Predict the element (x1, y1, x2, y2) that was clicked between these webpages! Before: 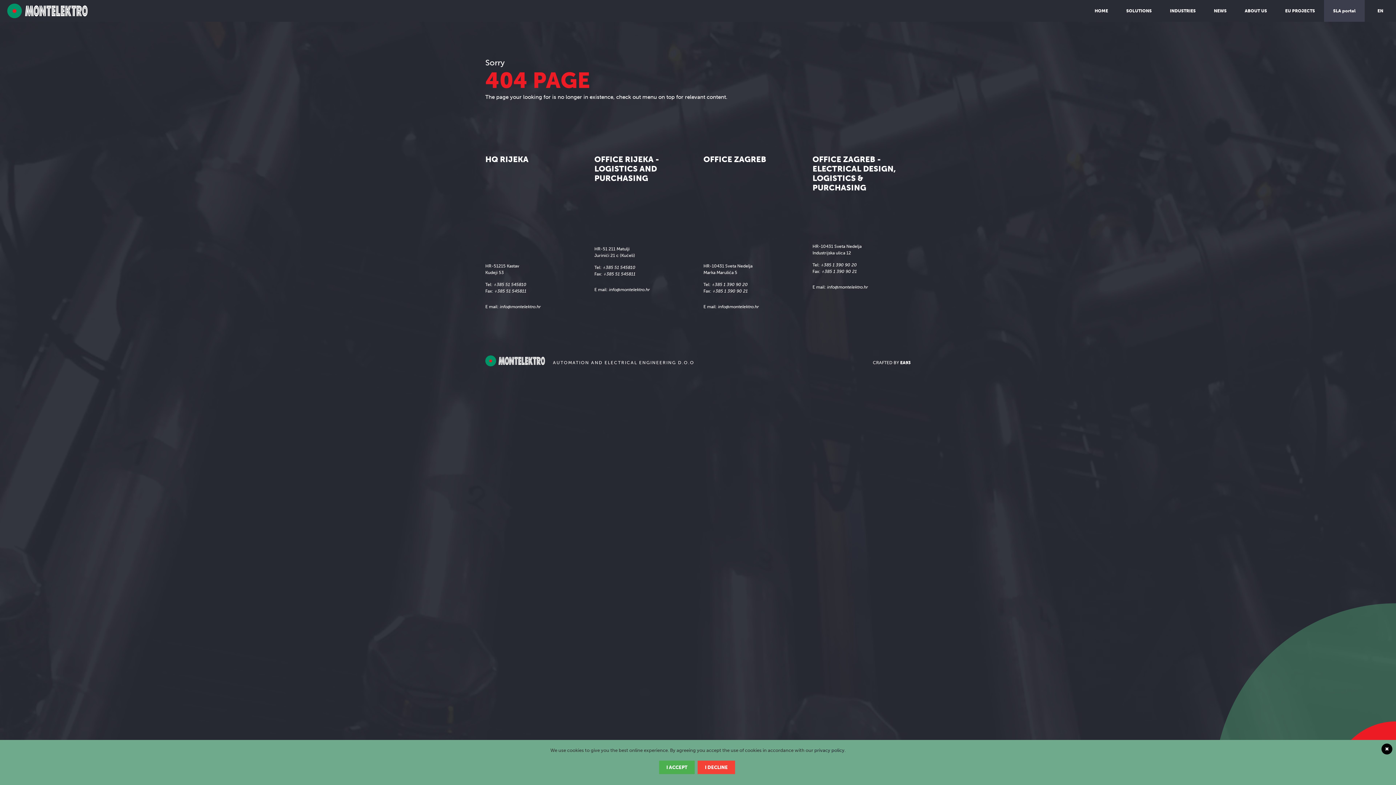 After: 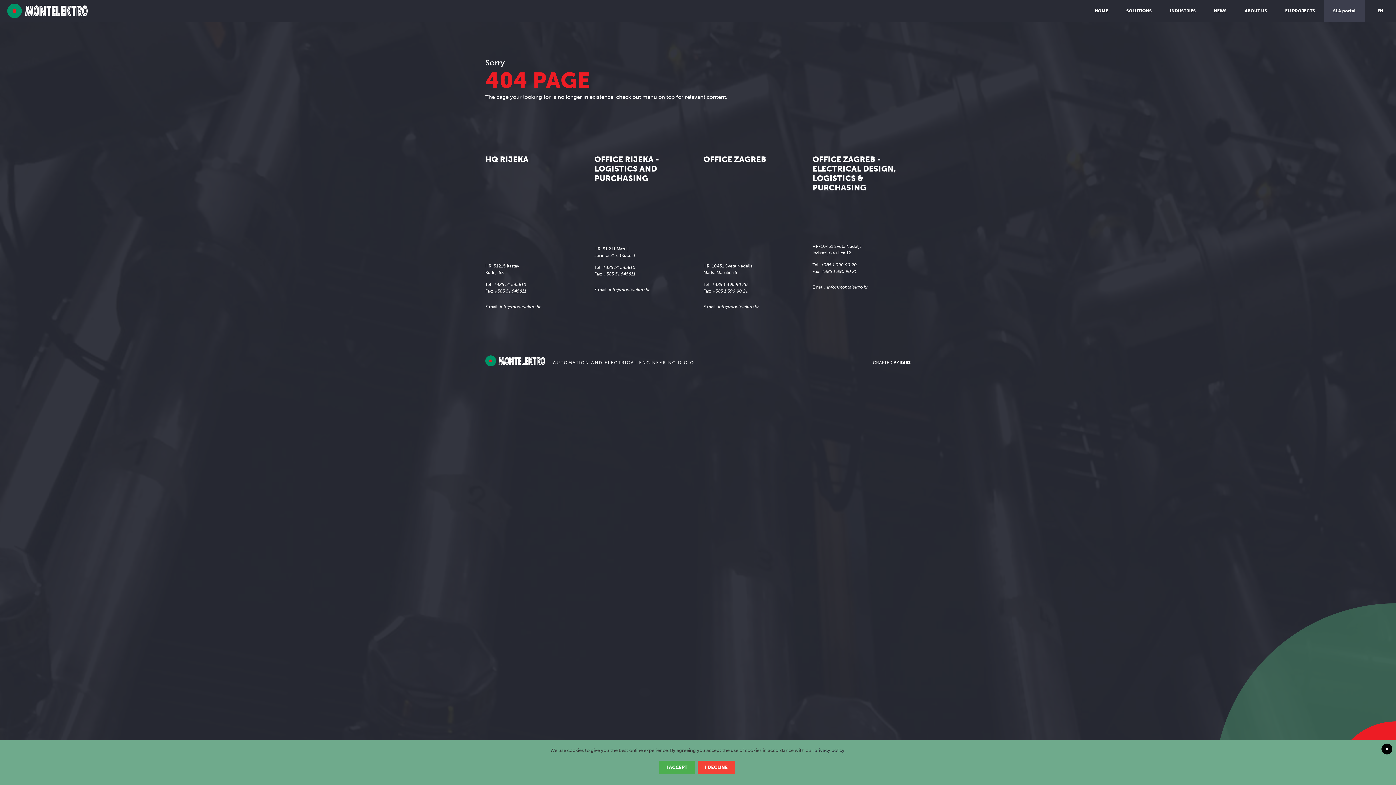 Action: label: +385 51 545811 bbox: (494, 288, 526, 294)